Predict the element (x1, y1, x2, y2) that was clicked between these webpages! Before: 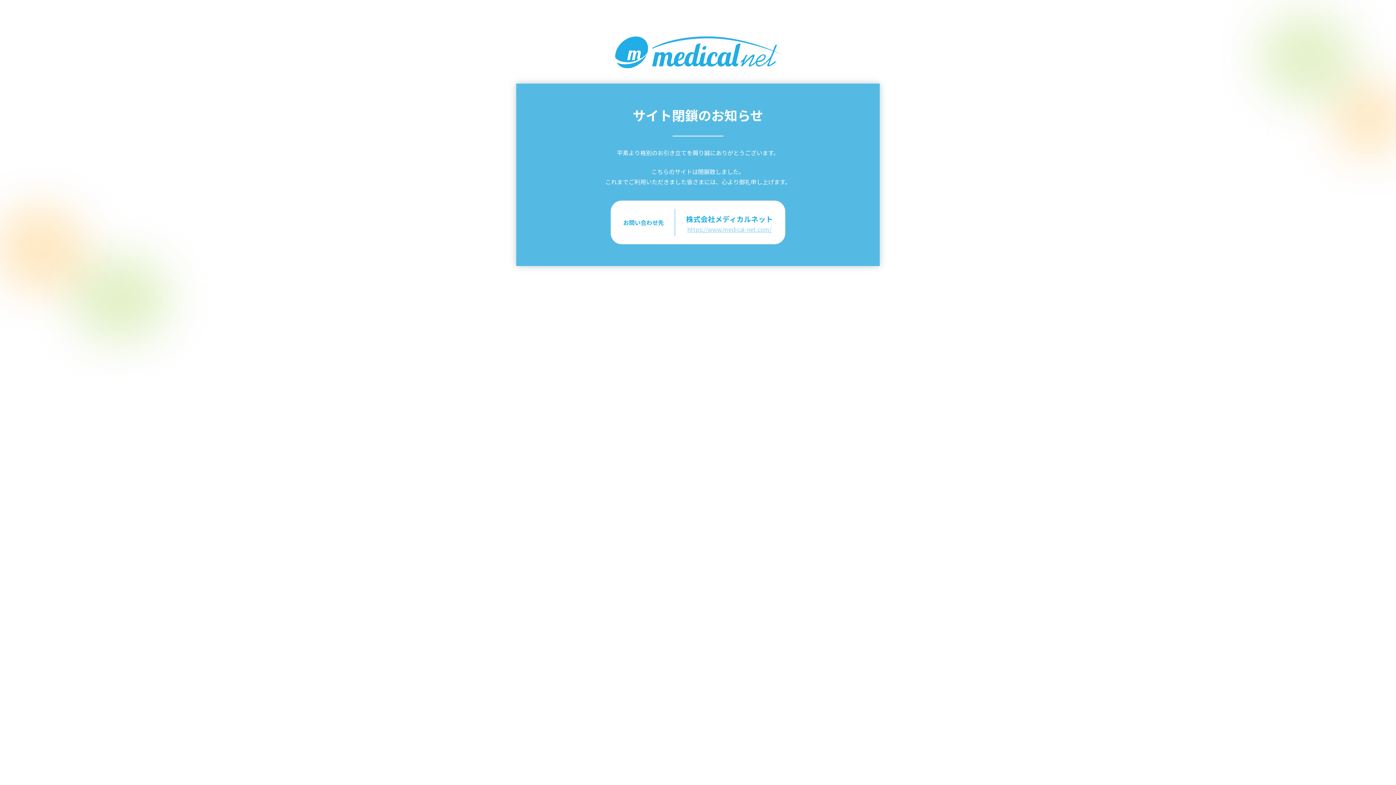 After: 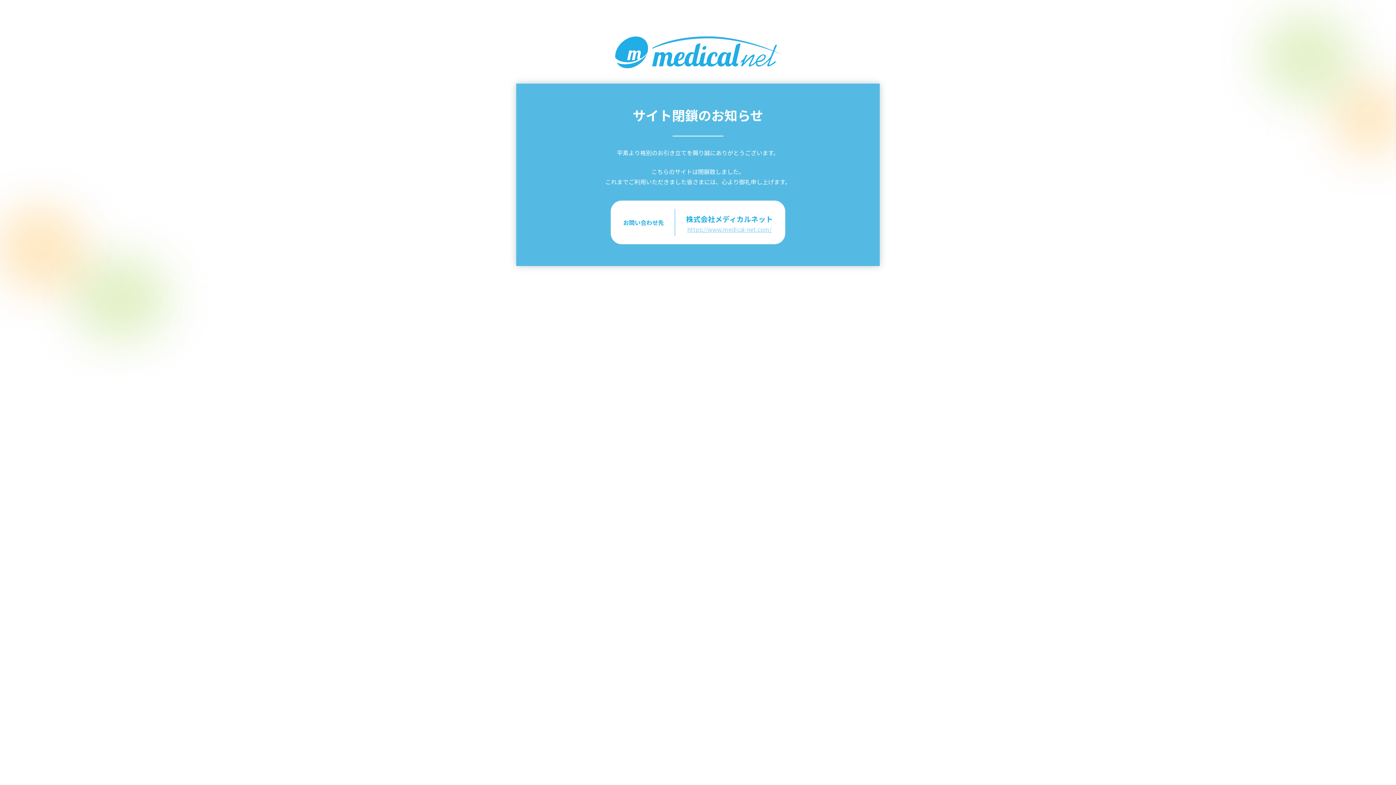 Action: label: https://www.medical-net.com/ bbox: (687, 225, 771, 233)